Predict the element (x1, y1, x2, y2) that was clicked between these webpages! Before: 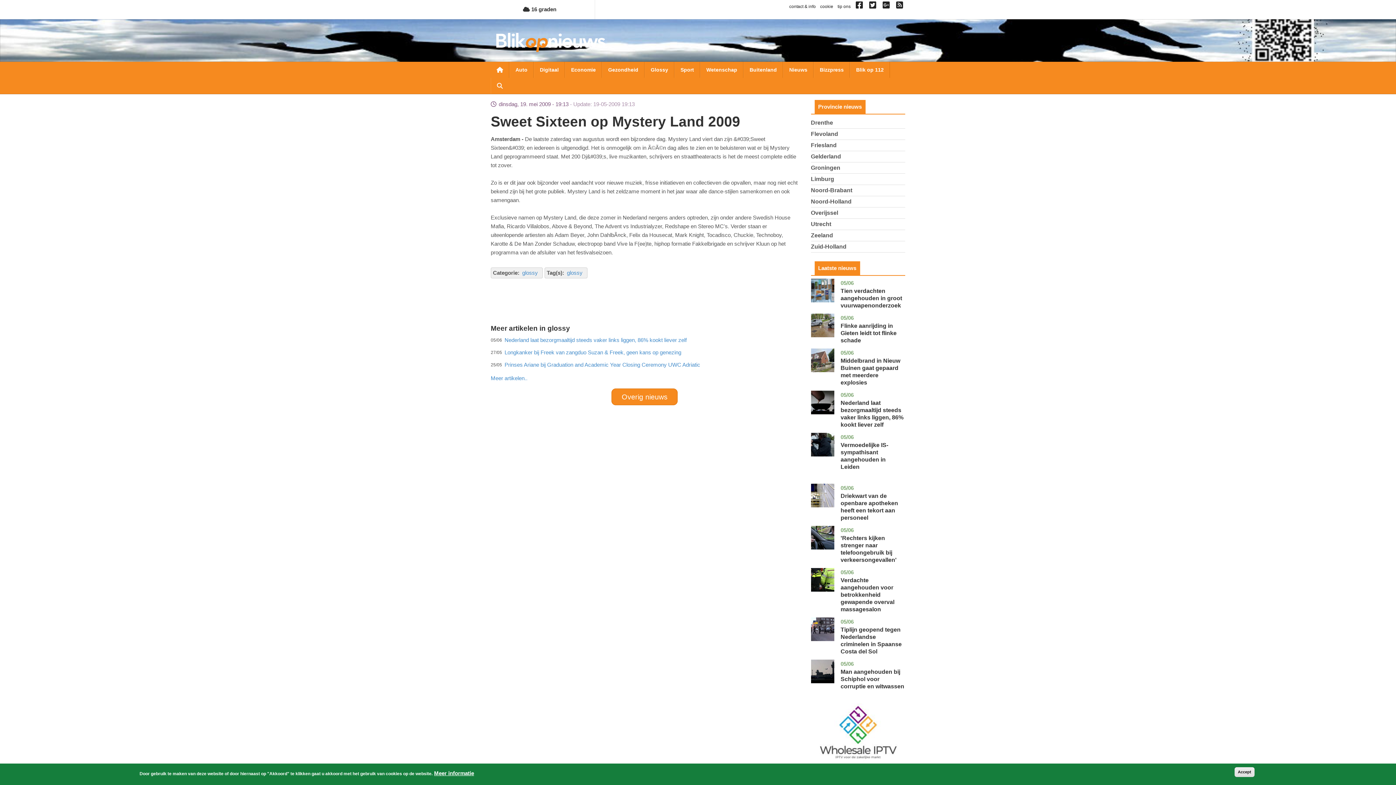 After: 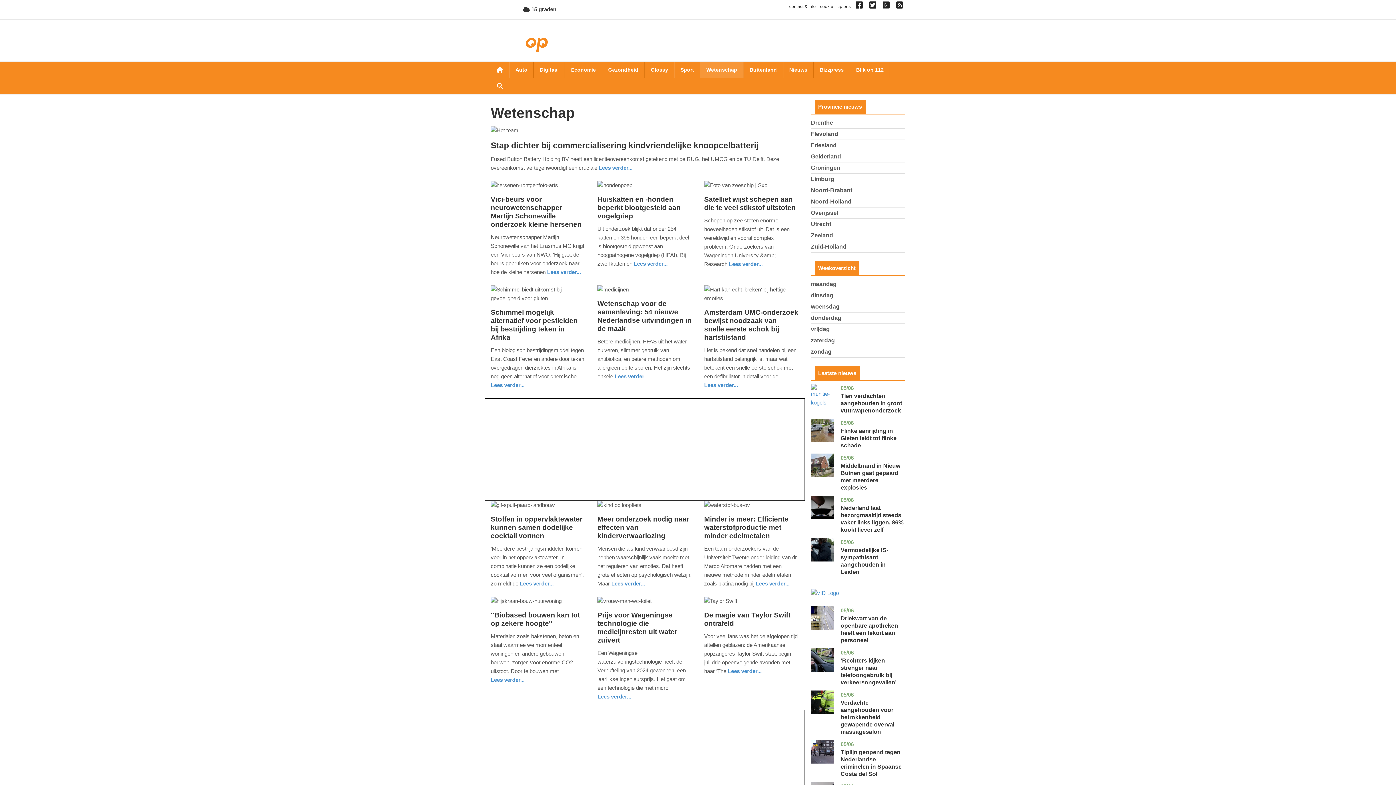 Action: bbox: (700, 61, 743, 77) label: Wetenschap